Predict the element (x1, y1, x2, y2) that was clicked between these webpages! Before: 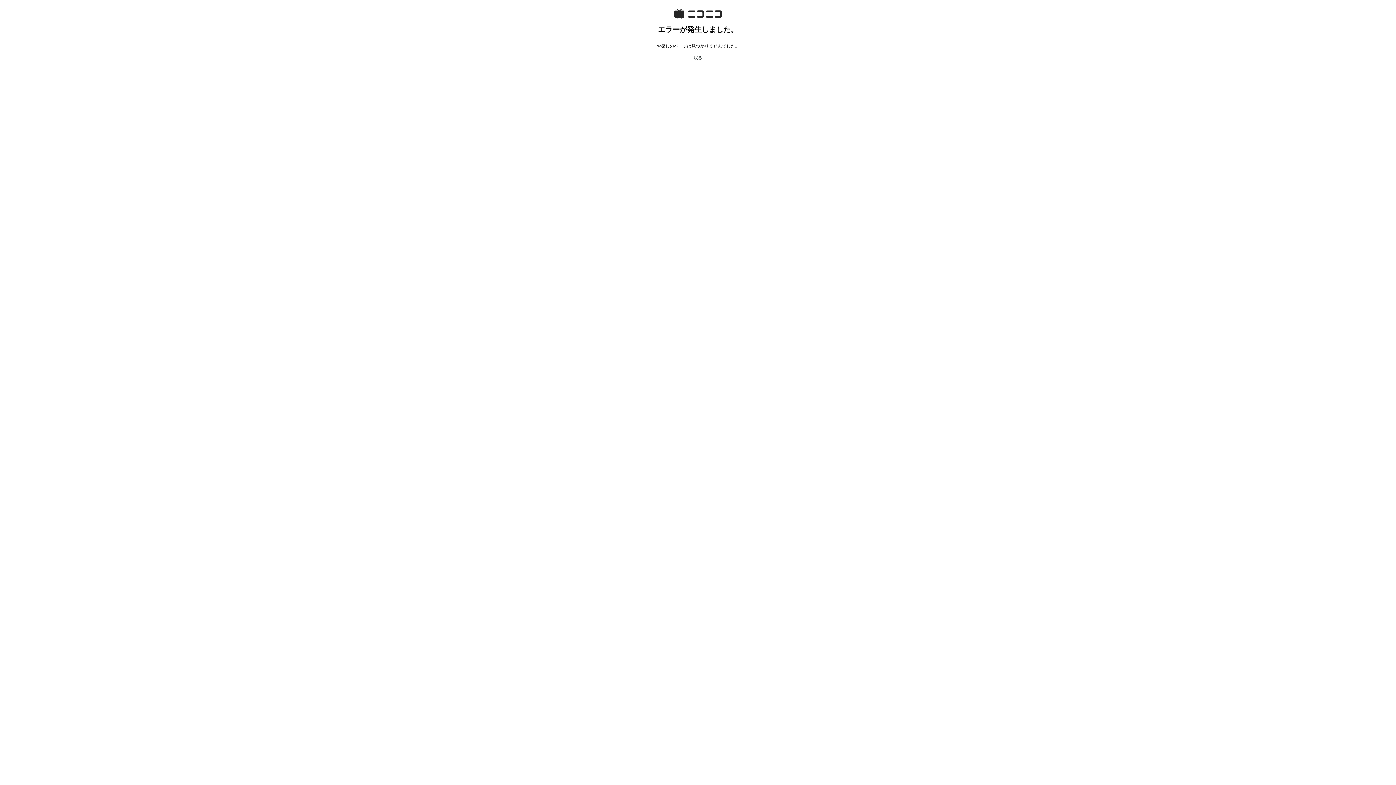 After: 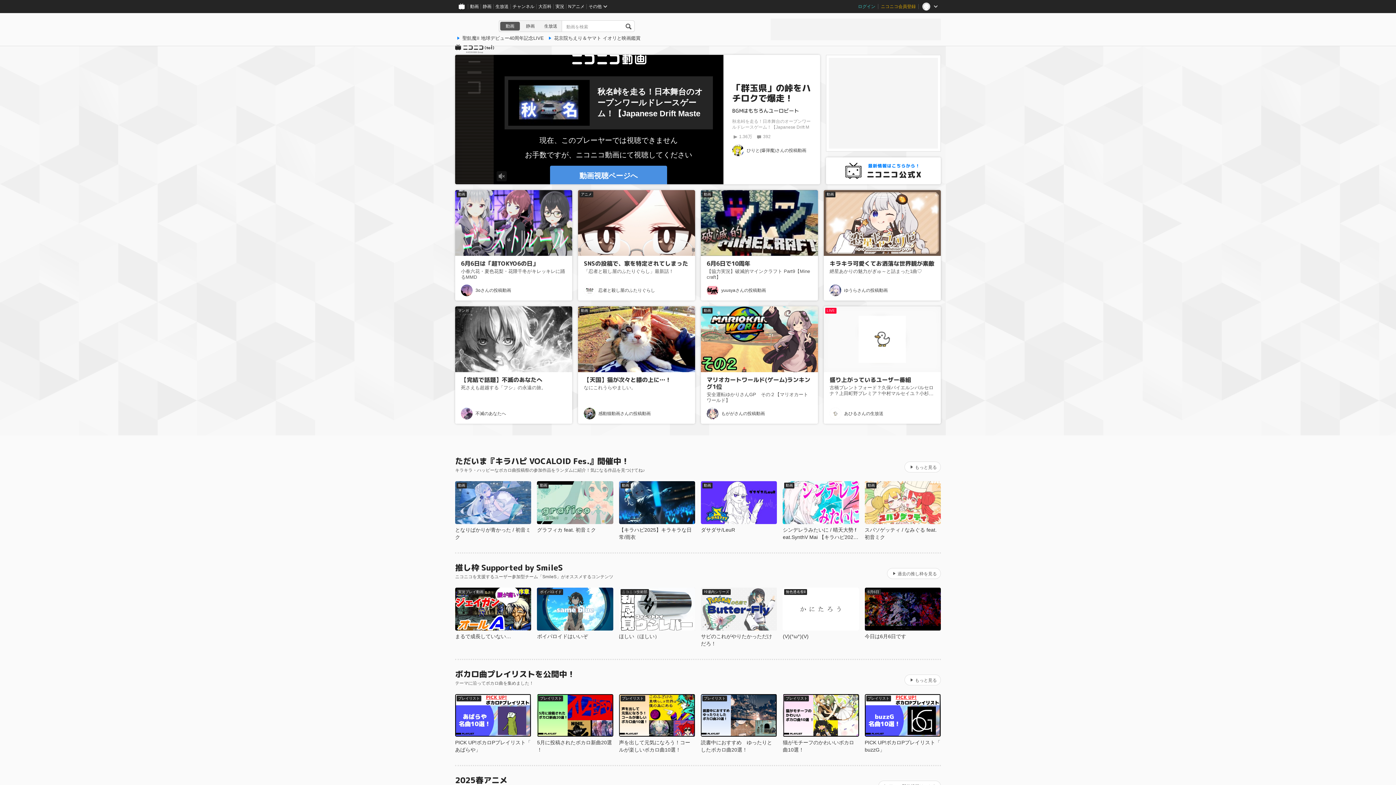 Action: label: 戻る bbox: (693, 55, 702, 60)